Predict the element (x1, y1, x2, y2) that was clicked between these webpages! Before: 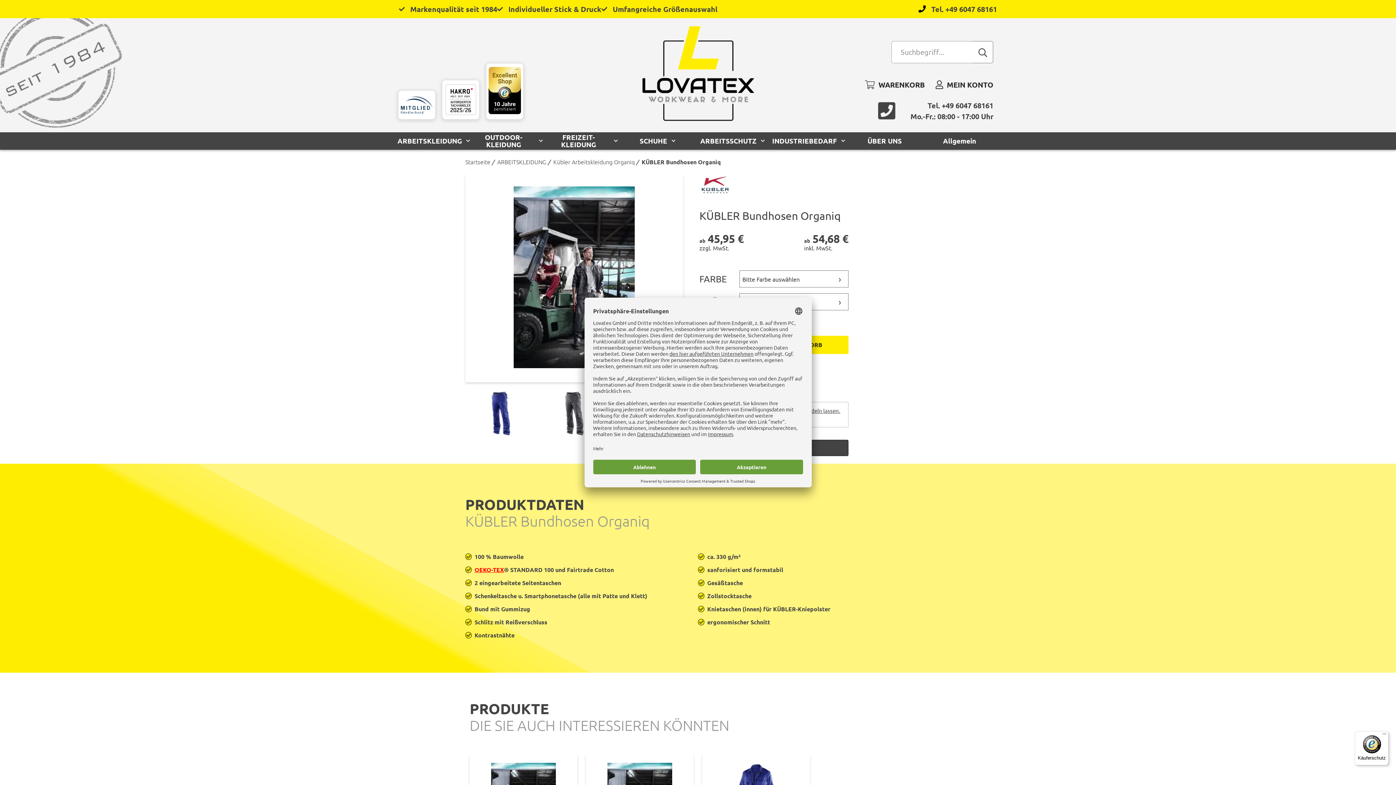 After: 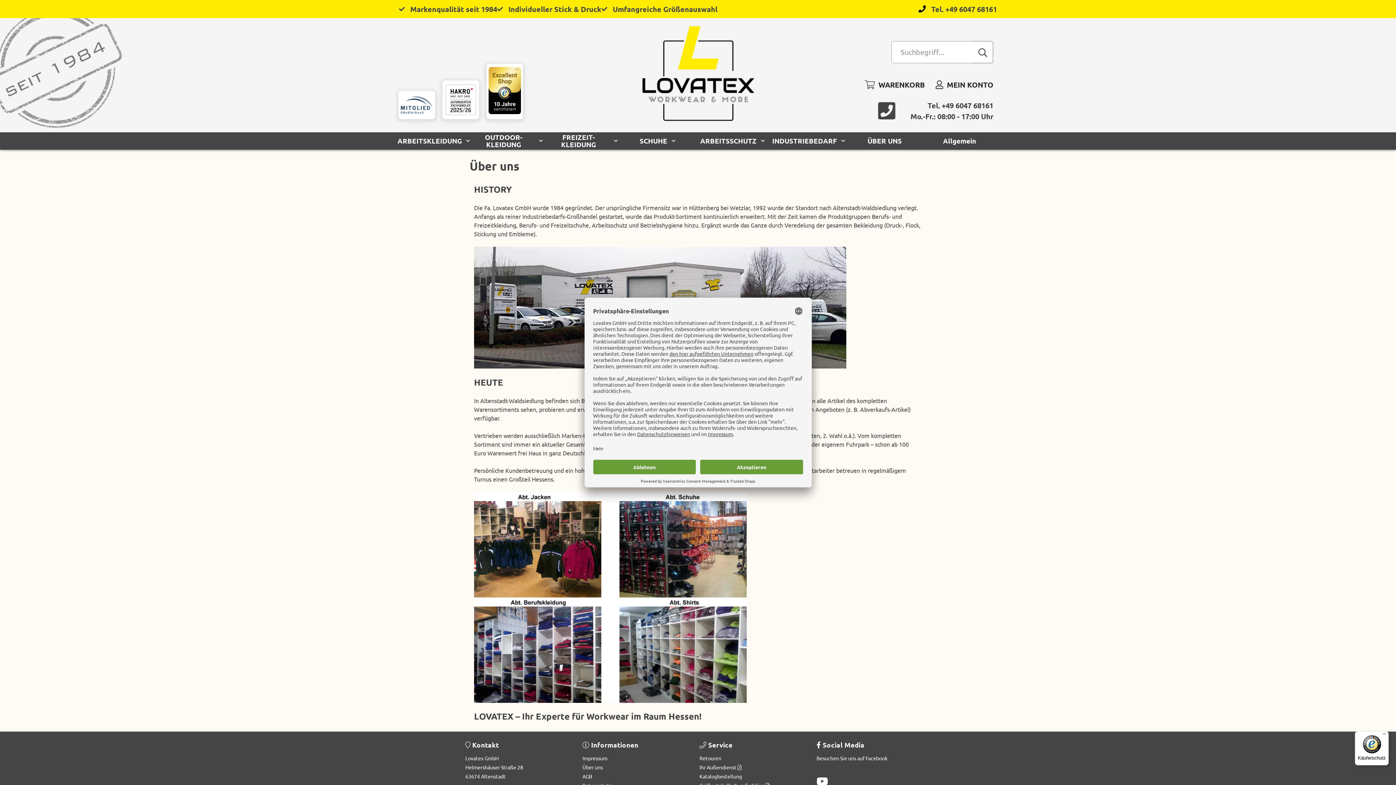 Action: label: ÜBER UNS bbox: (847, 132, 922, 149)